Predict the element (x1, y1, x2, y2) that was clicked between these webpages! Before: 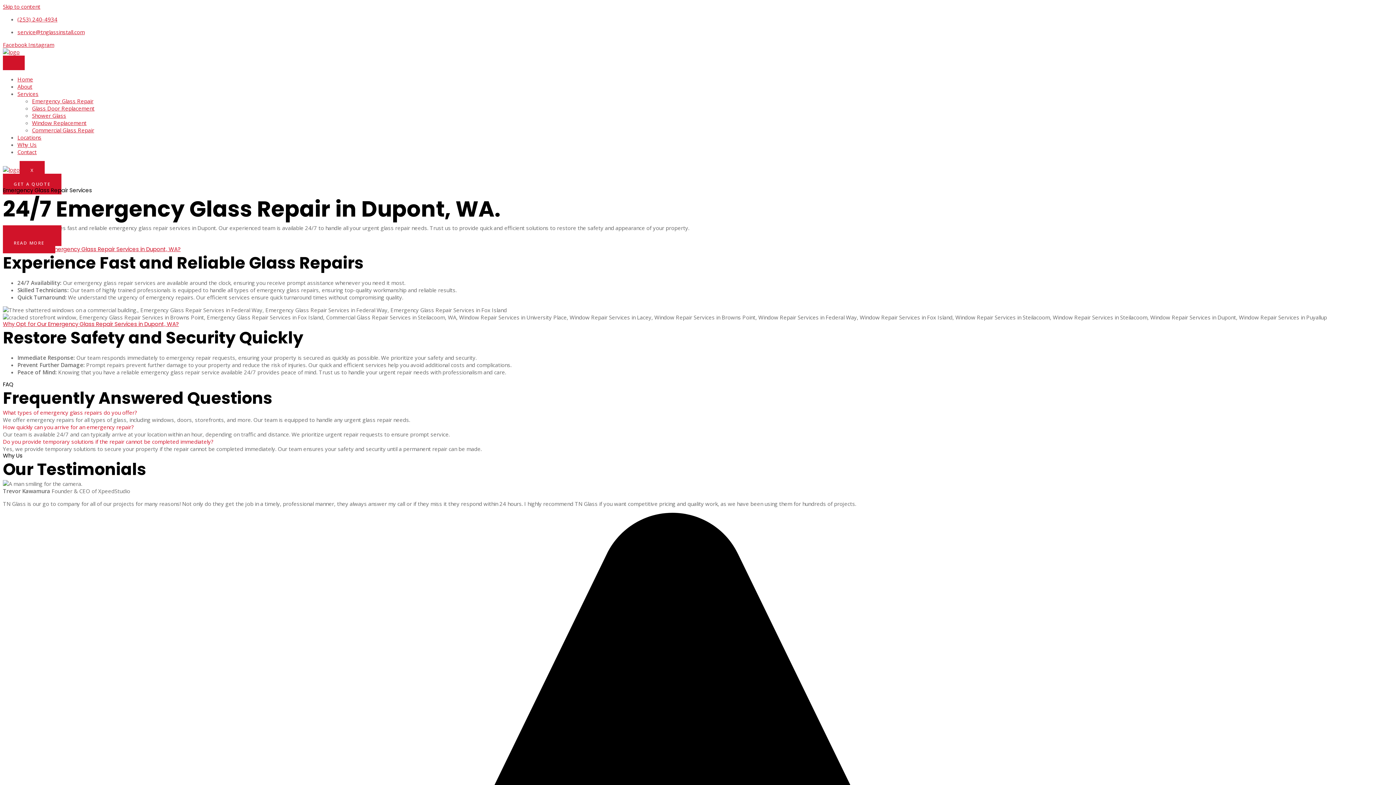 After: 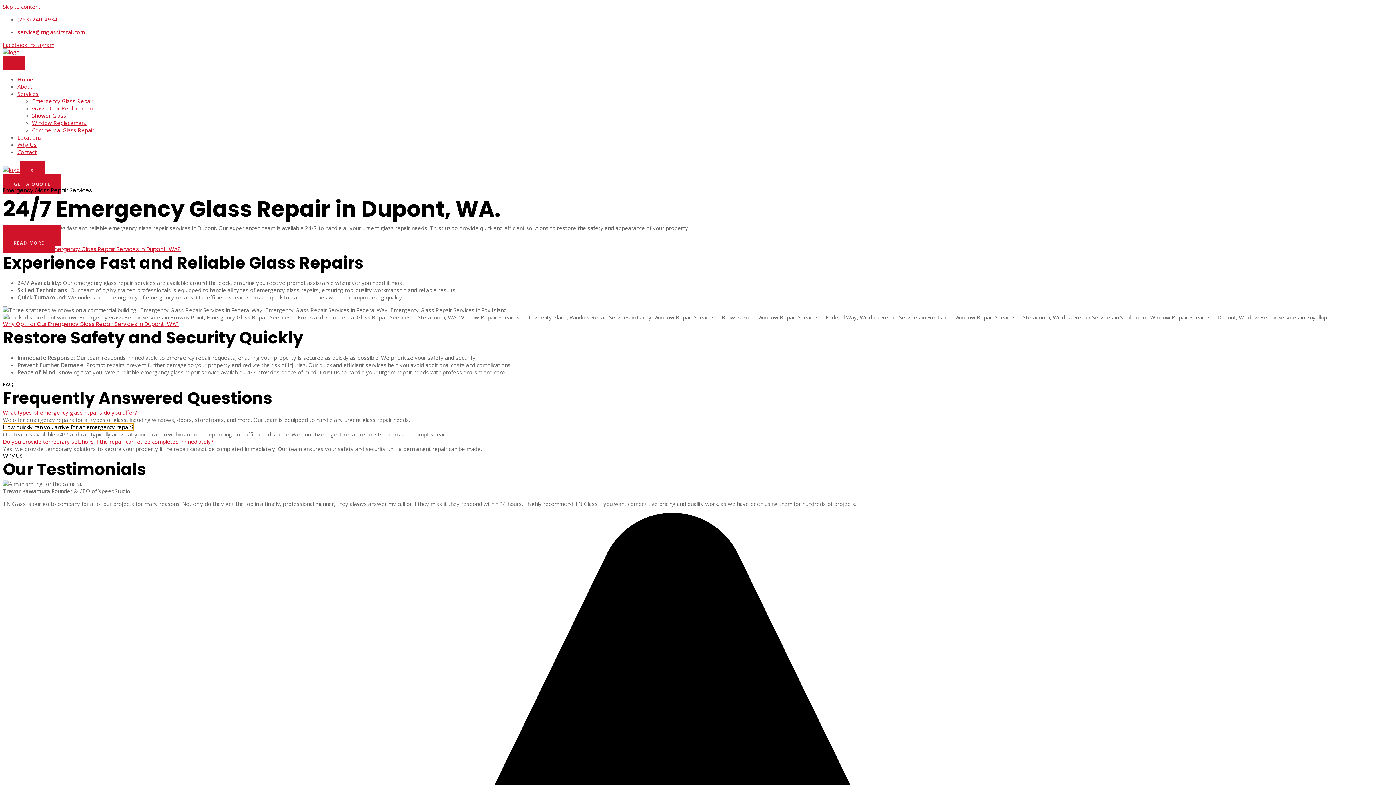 Action: label: How quickly can you arrive for an emergency repair? bbox: (2, 423, 133, 430)